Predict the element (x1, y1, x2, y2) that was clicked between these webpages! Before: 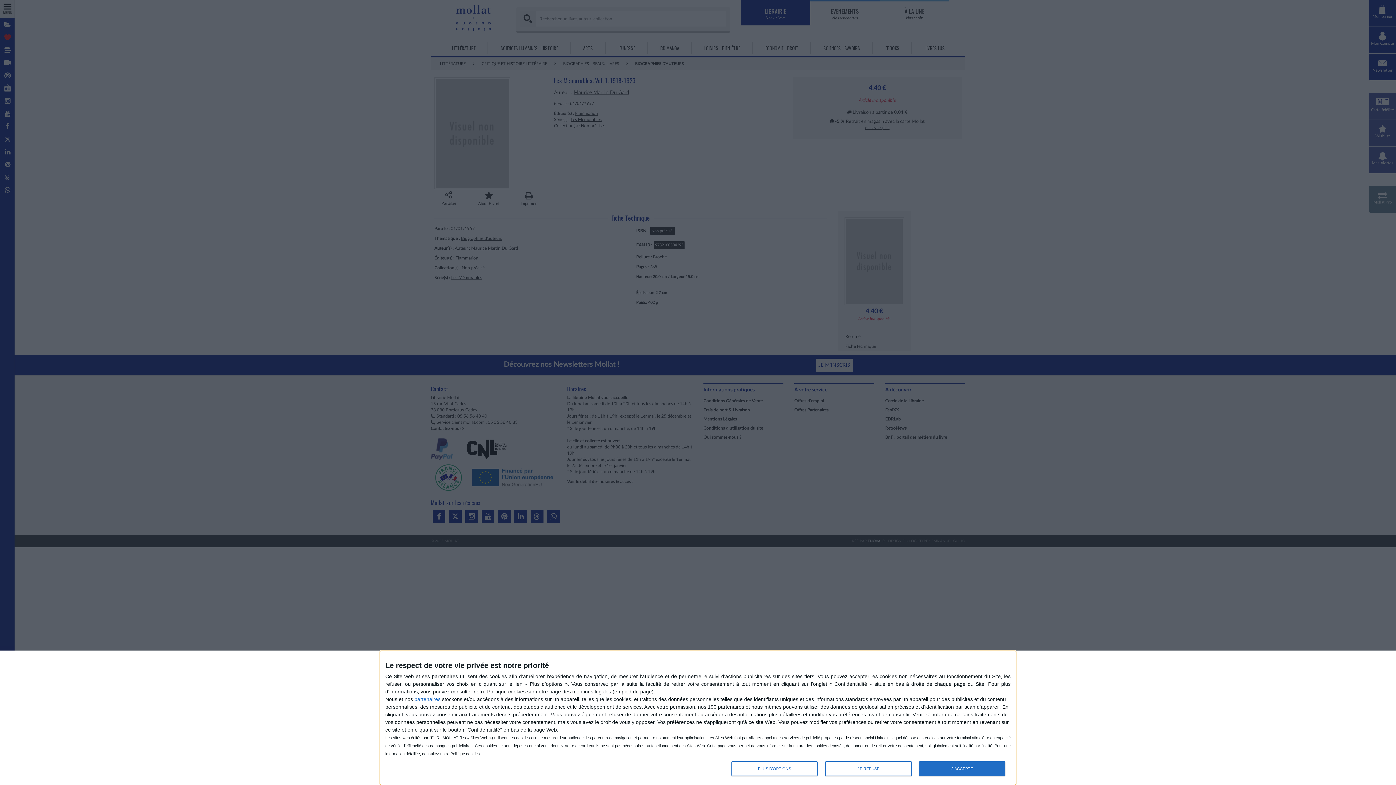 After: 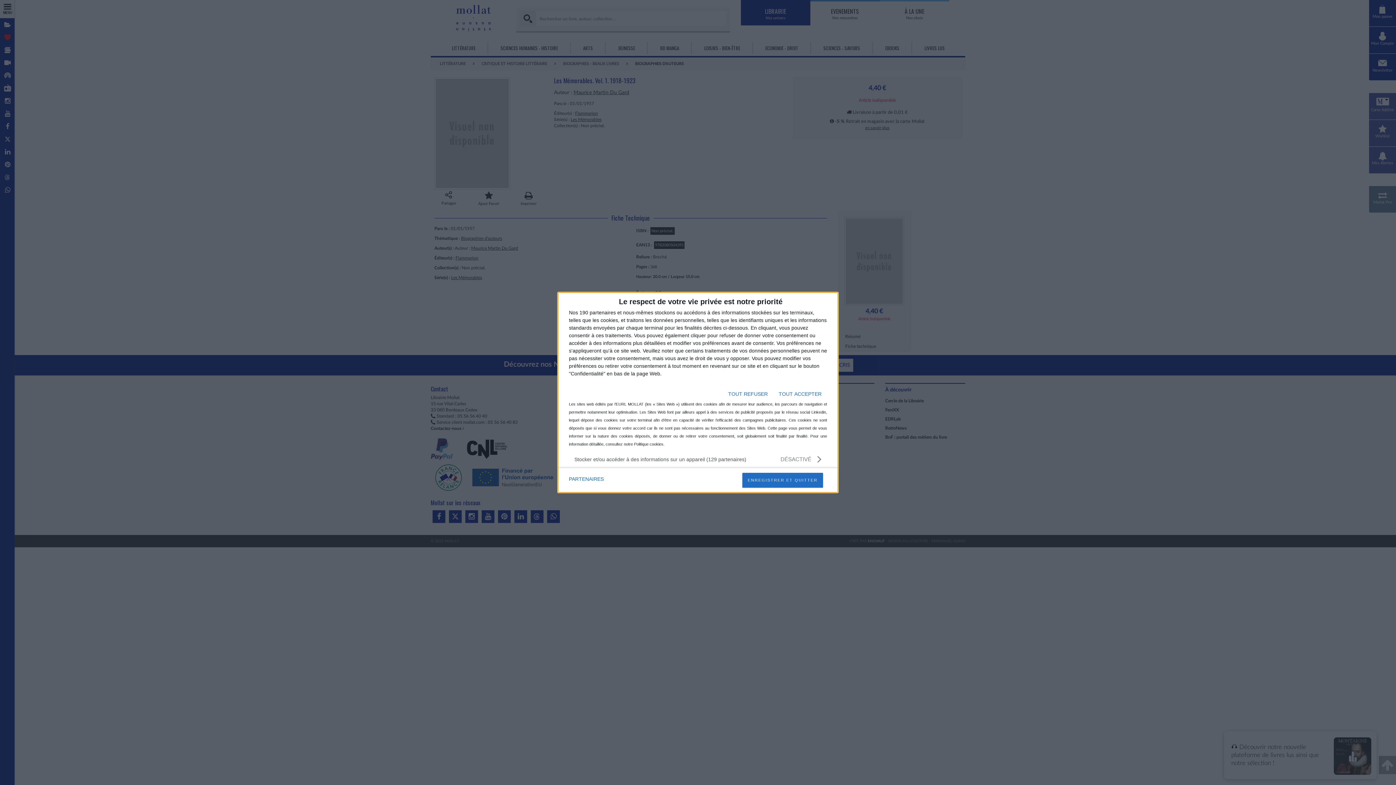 Action: bbox: (731, 761, 817, 776) label: PLUS D'OPTIONS